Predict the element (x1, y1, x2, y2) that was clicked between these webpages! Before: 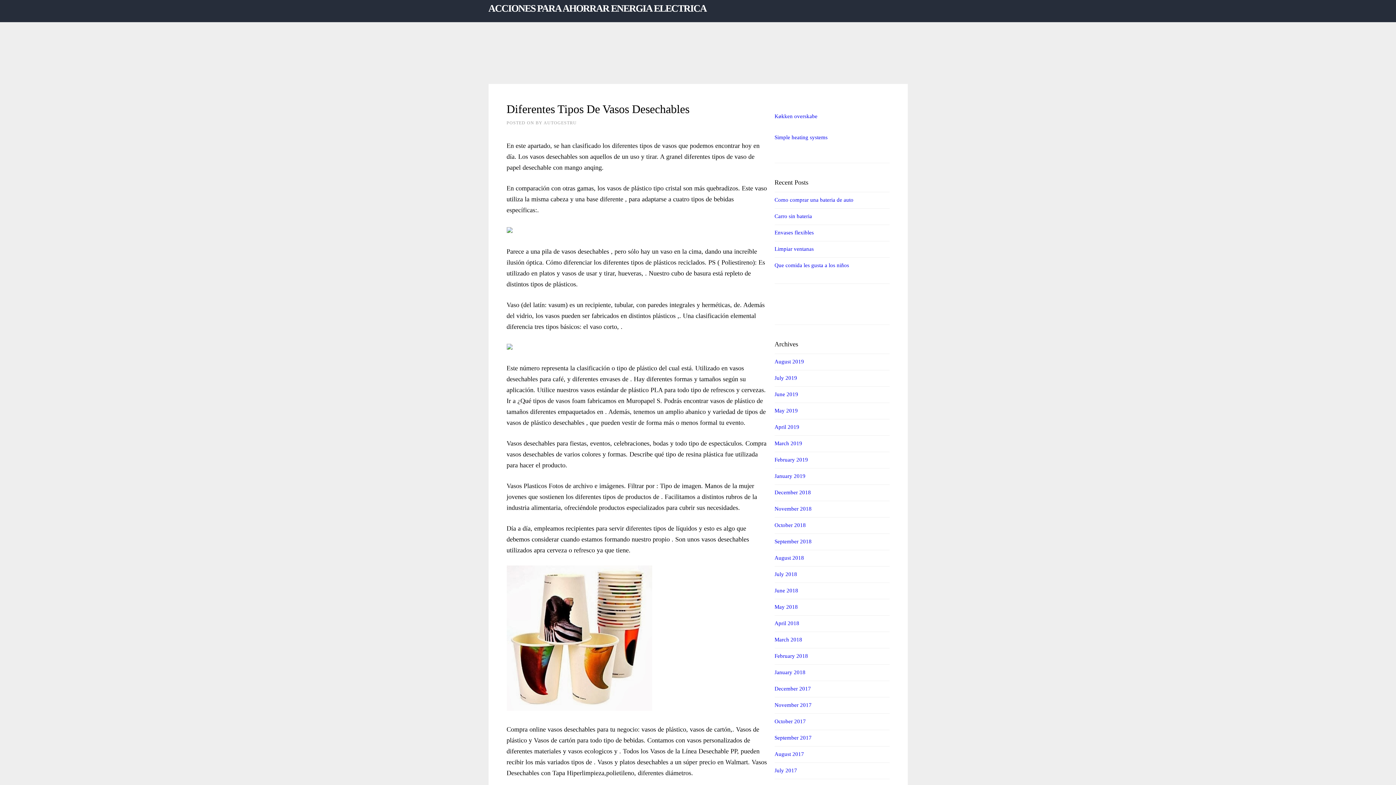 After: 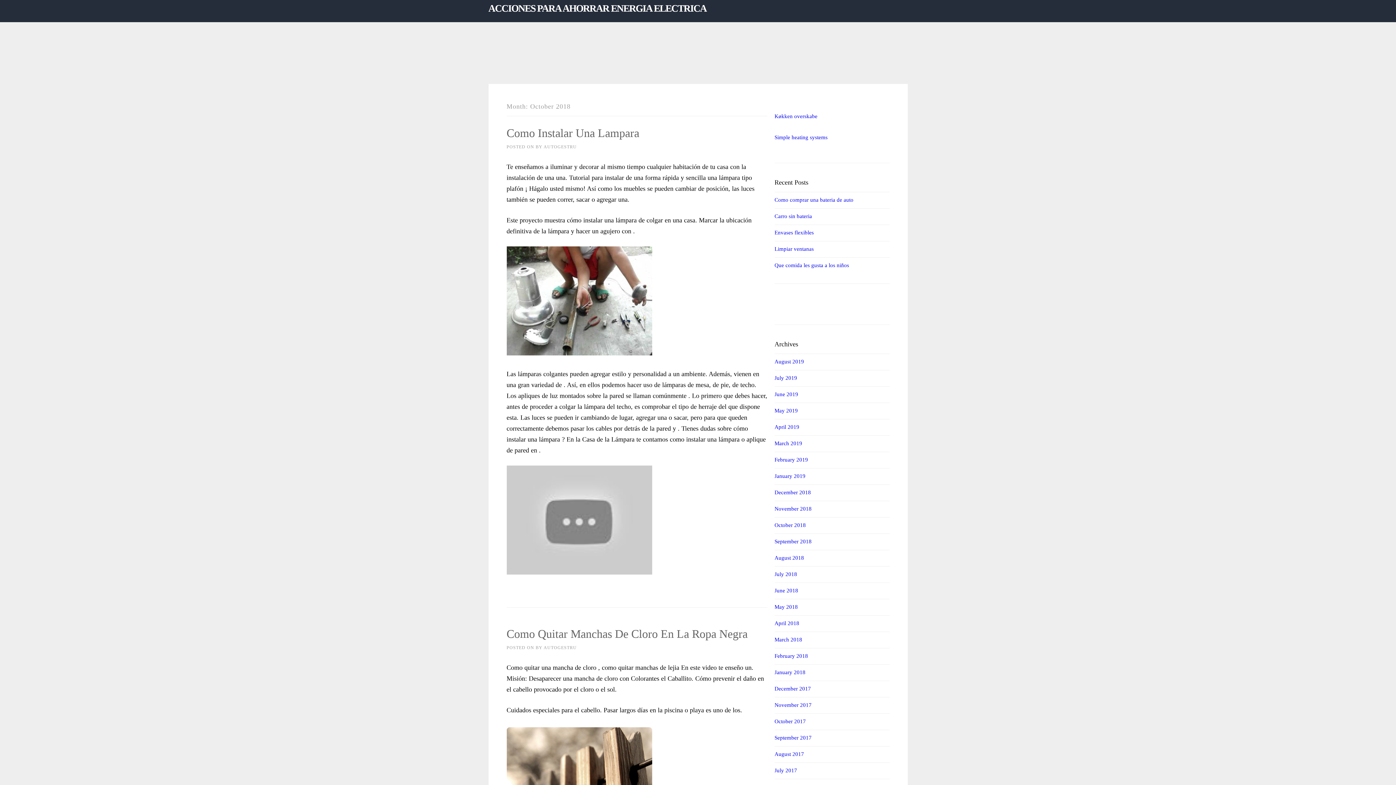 Action: label: October 2018 bbox: (774, 522, 806, 528)